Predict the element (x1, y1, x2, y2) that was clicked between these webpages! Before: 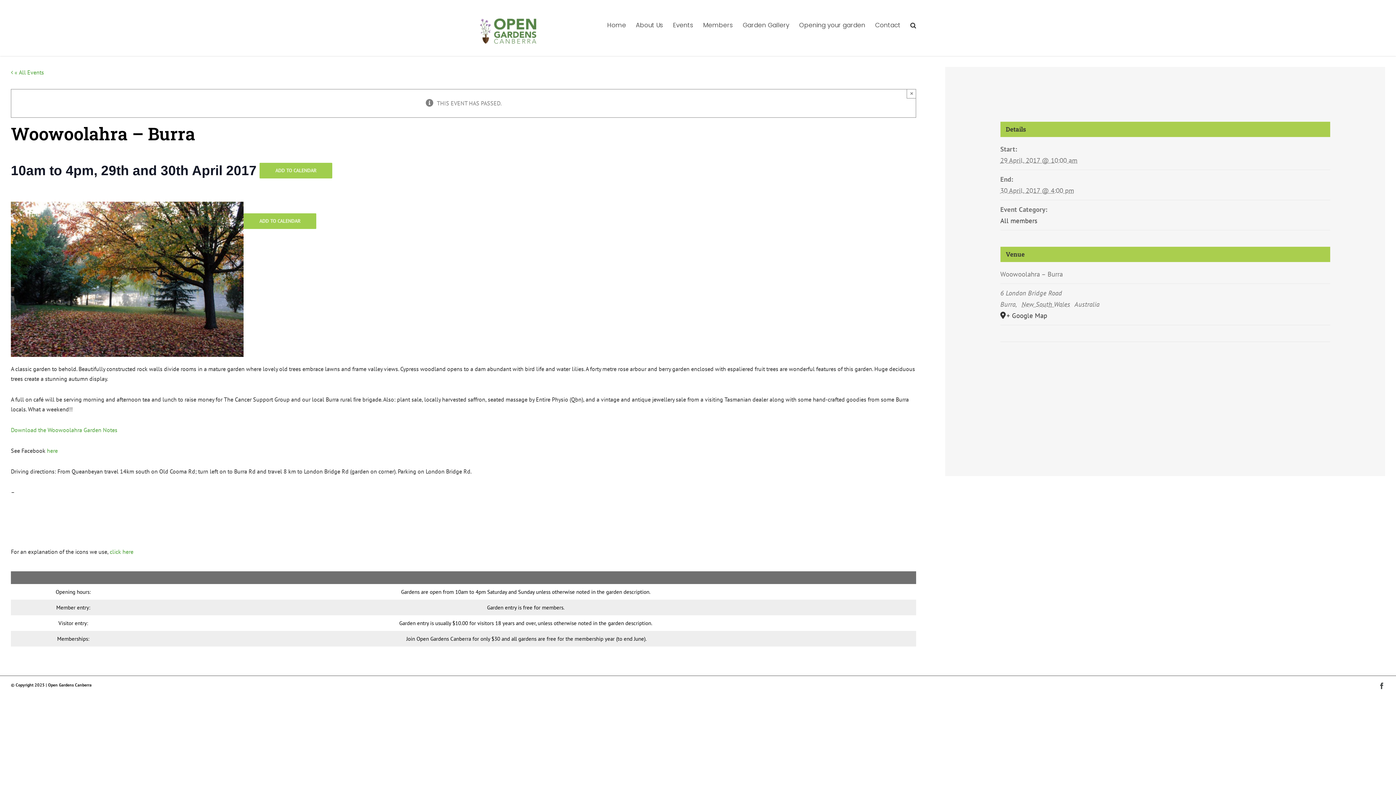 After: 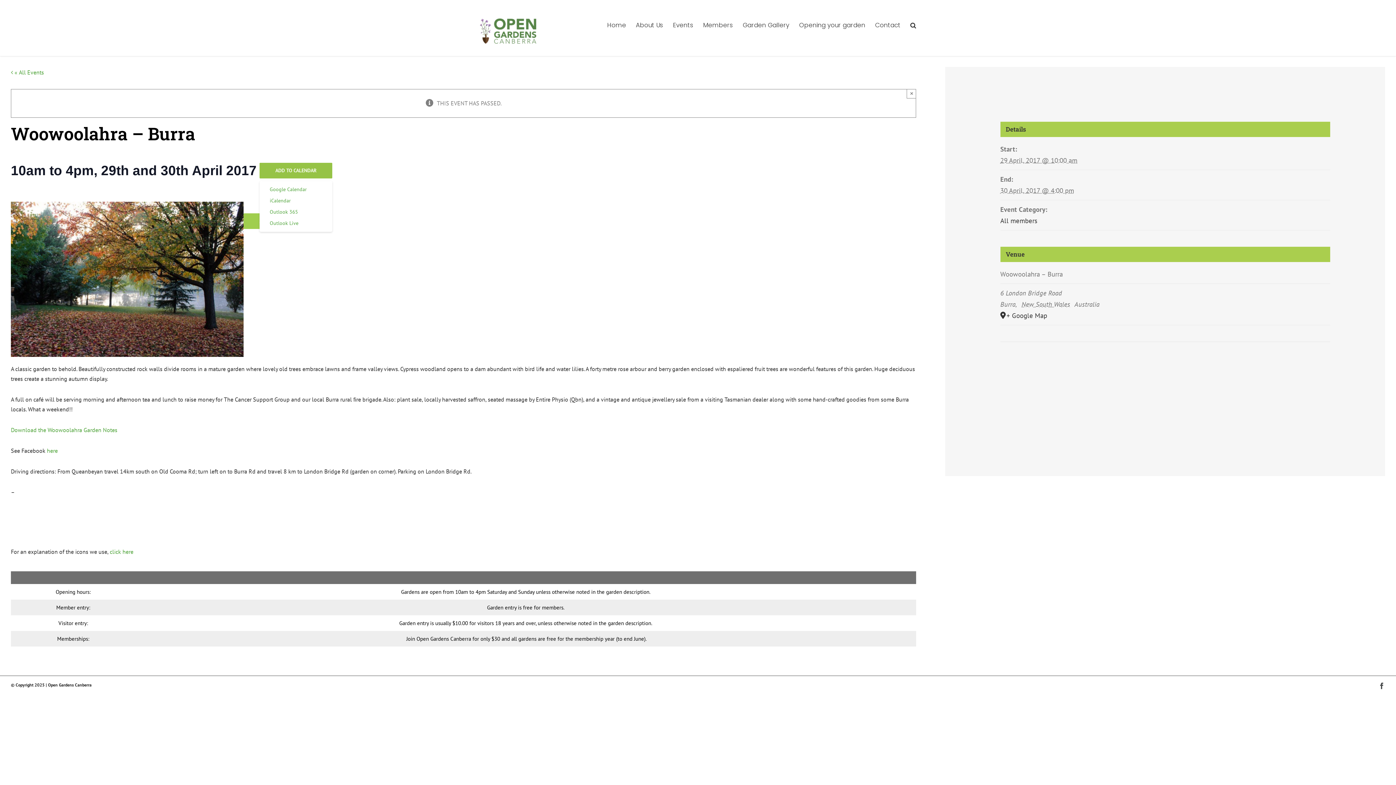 Action: label: View links to add events to your calendar bbox: (275, 167, 316, 173)